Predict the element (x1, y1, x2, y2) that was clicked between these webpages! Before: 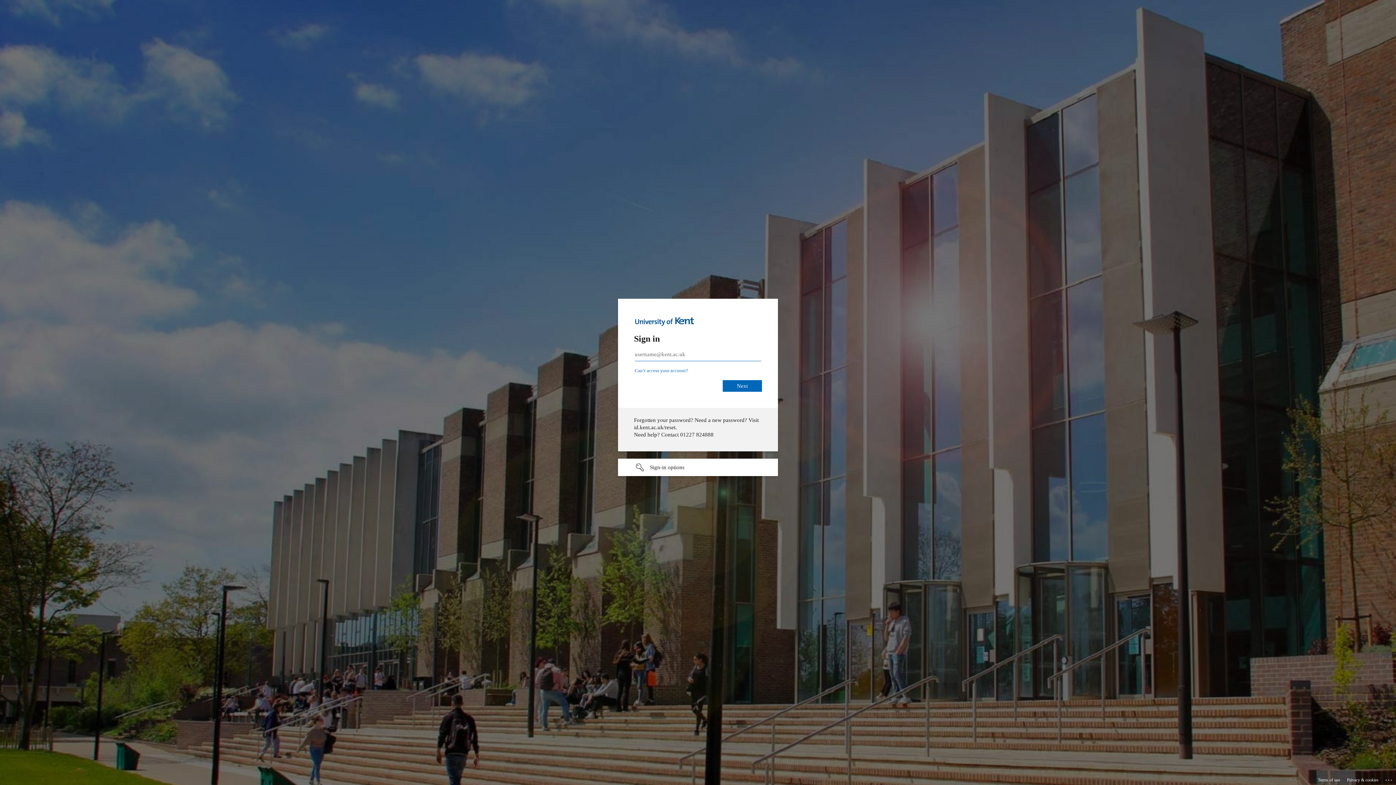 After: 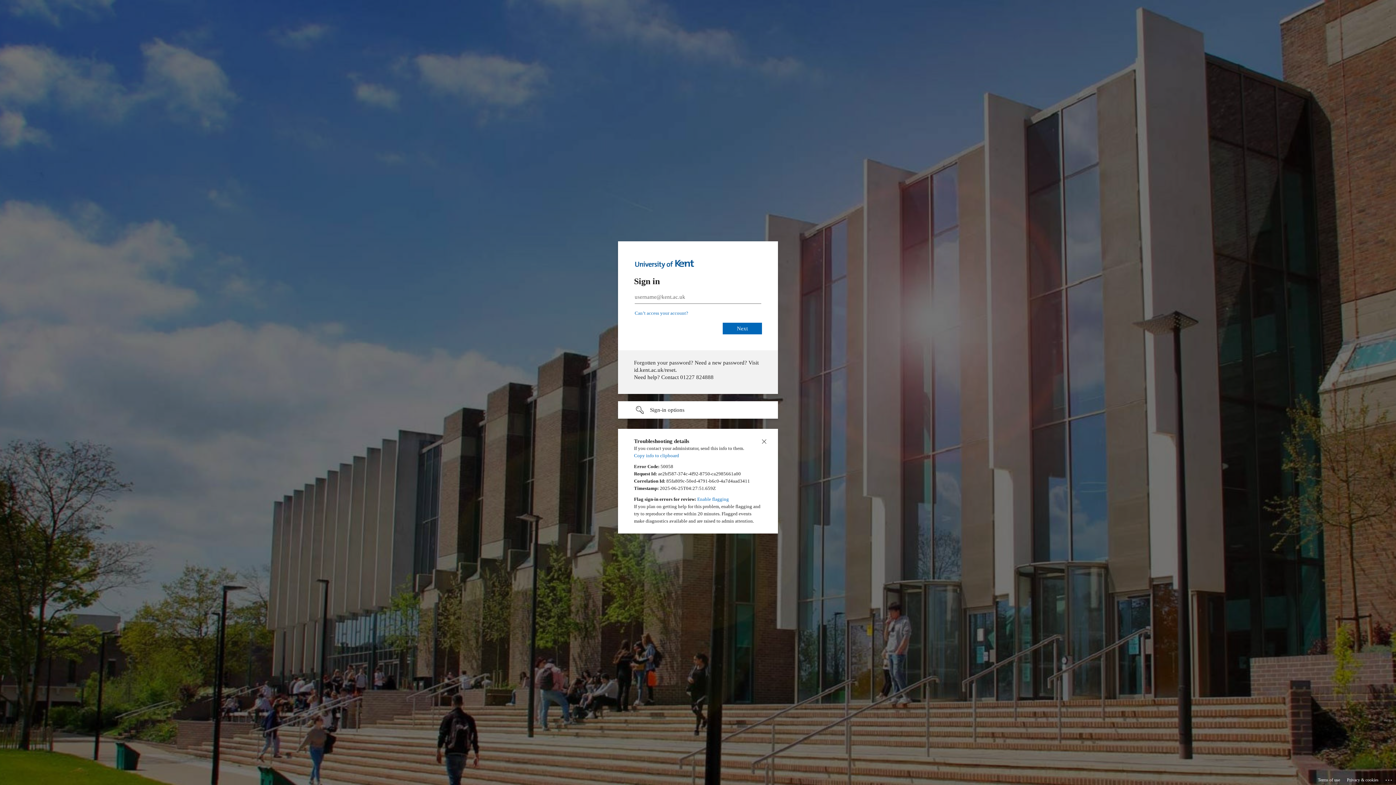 Action: bbox: (1385, 775, 1393, 783) label: Click here for troubleshooting information